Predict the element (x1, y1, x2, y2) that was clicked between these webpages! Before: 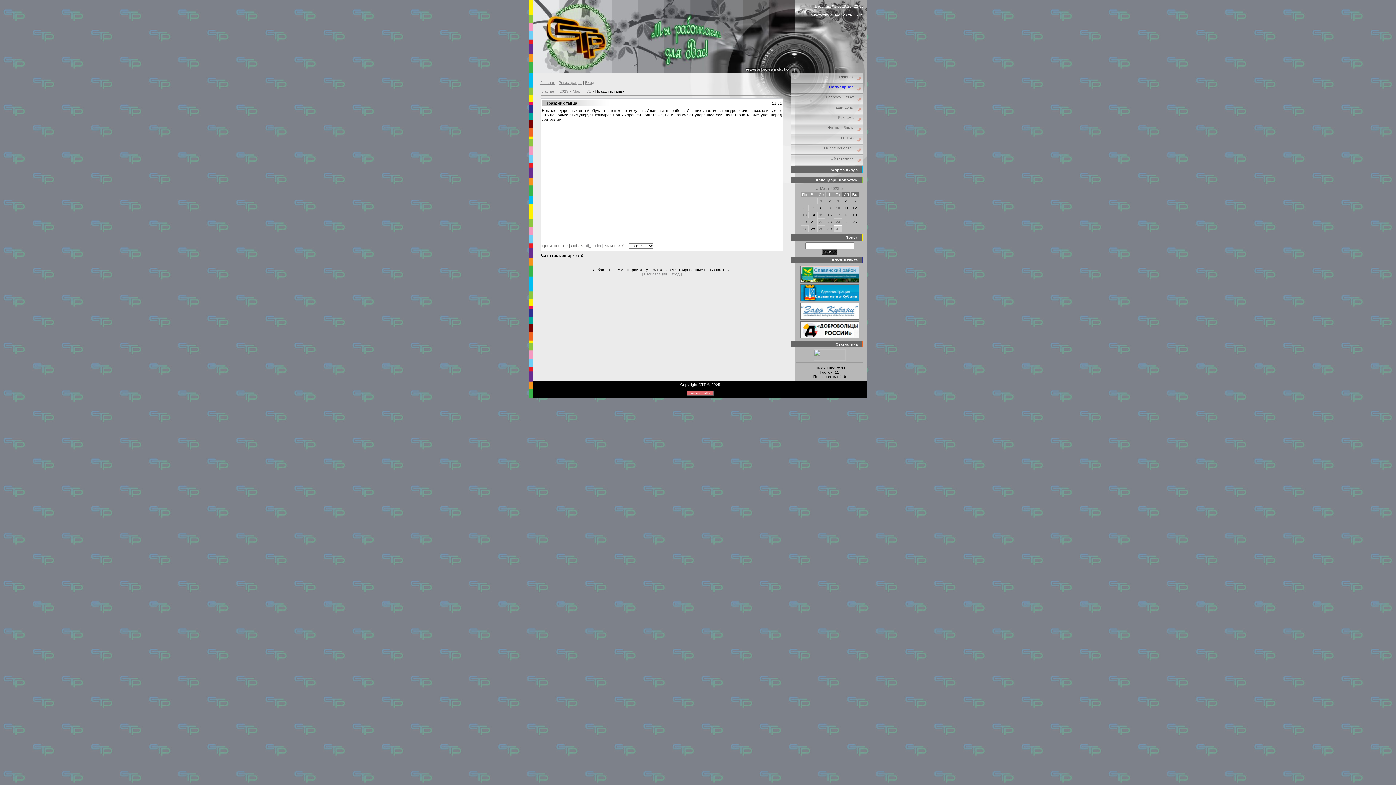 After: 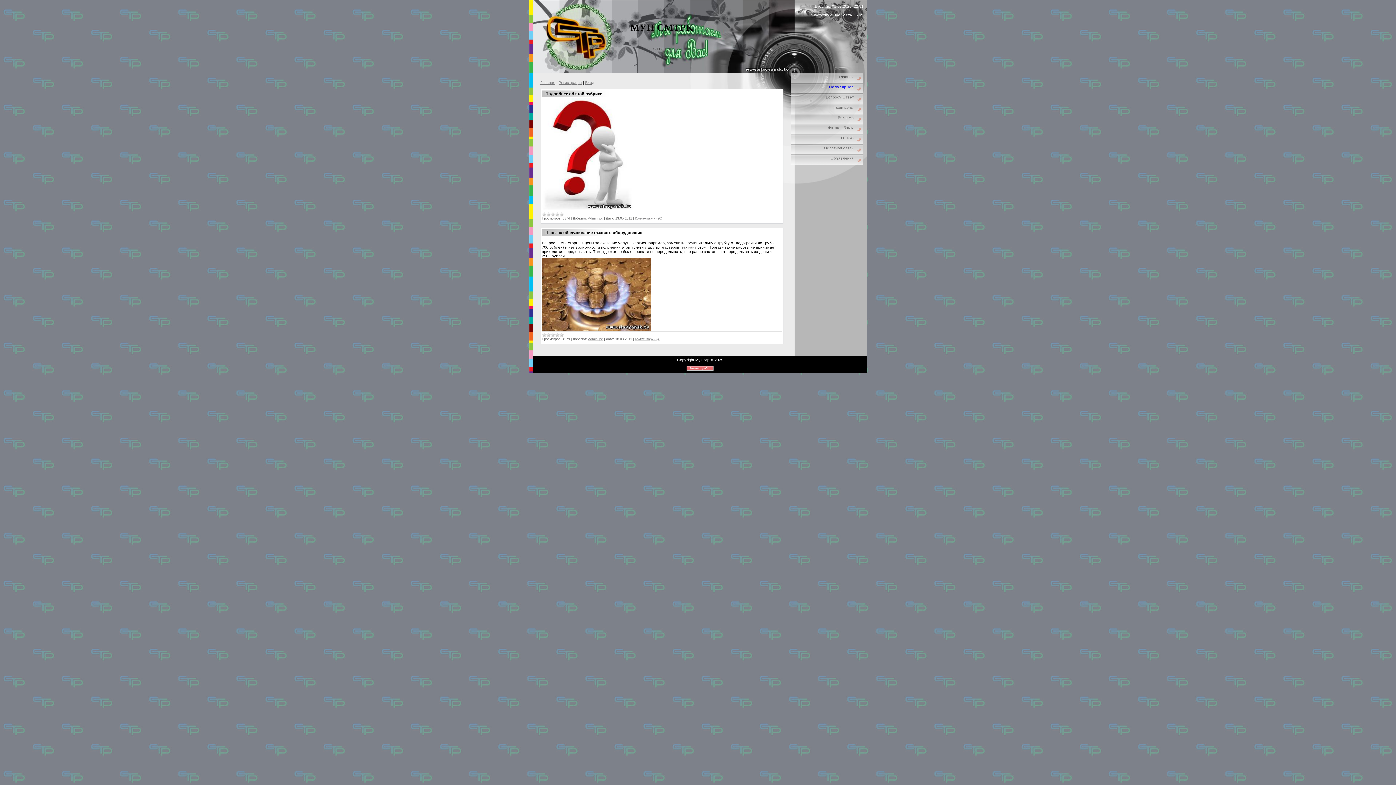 Action: bbox: (791, 93, 863, 103) label: Вопрос? Ответ